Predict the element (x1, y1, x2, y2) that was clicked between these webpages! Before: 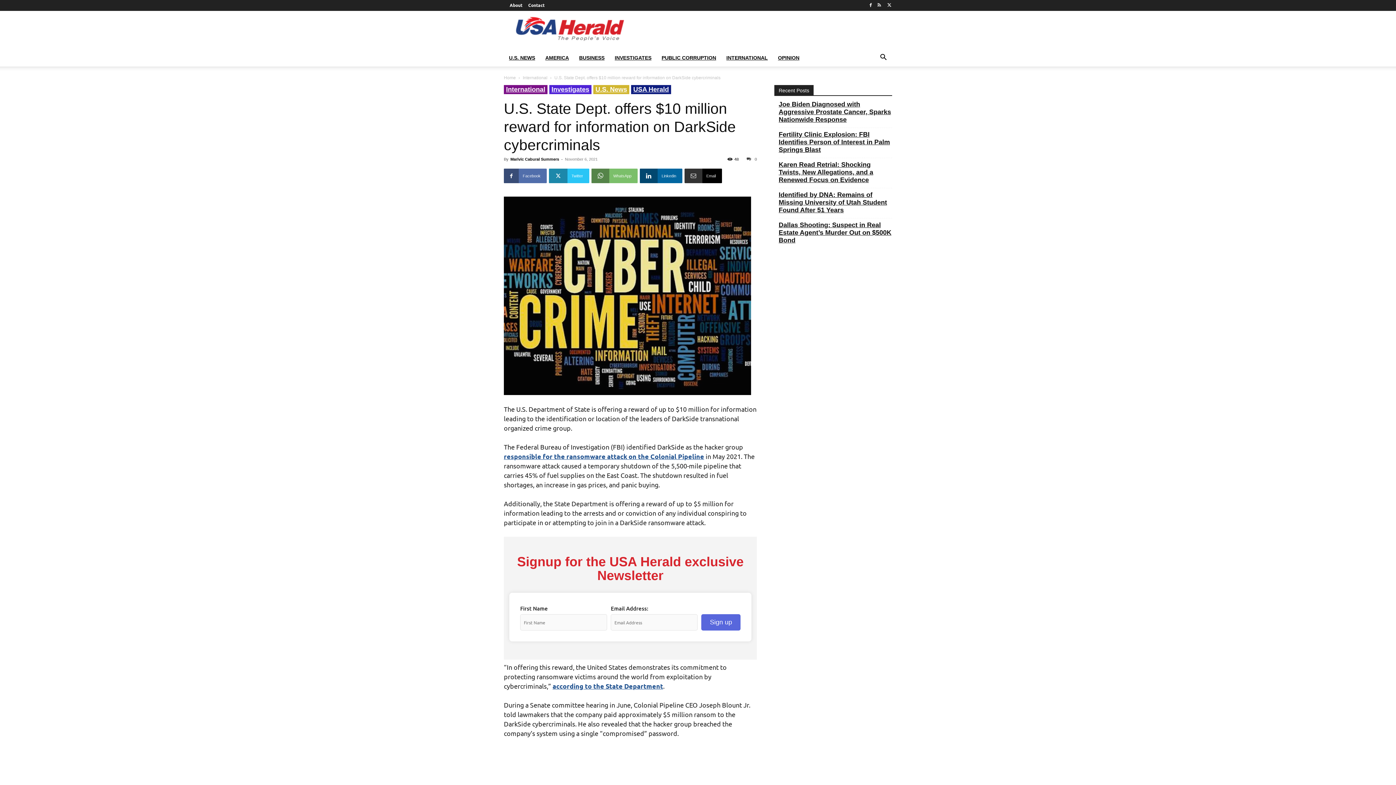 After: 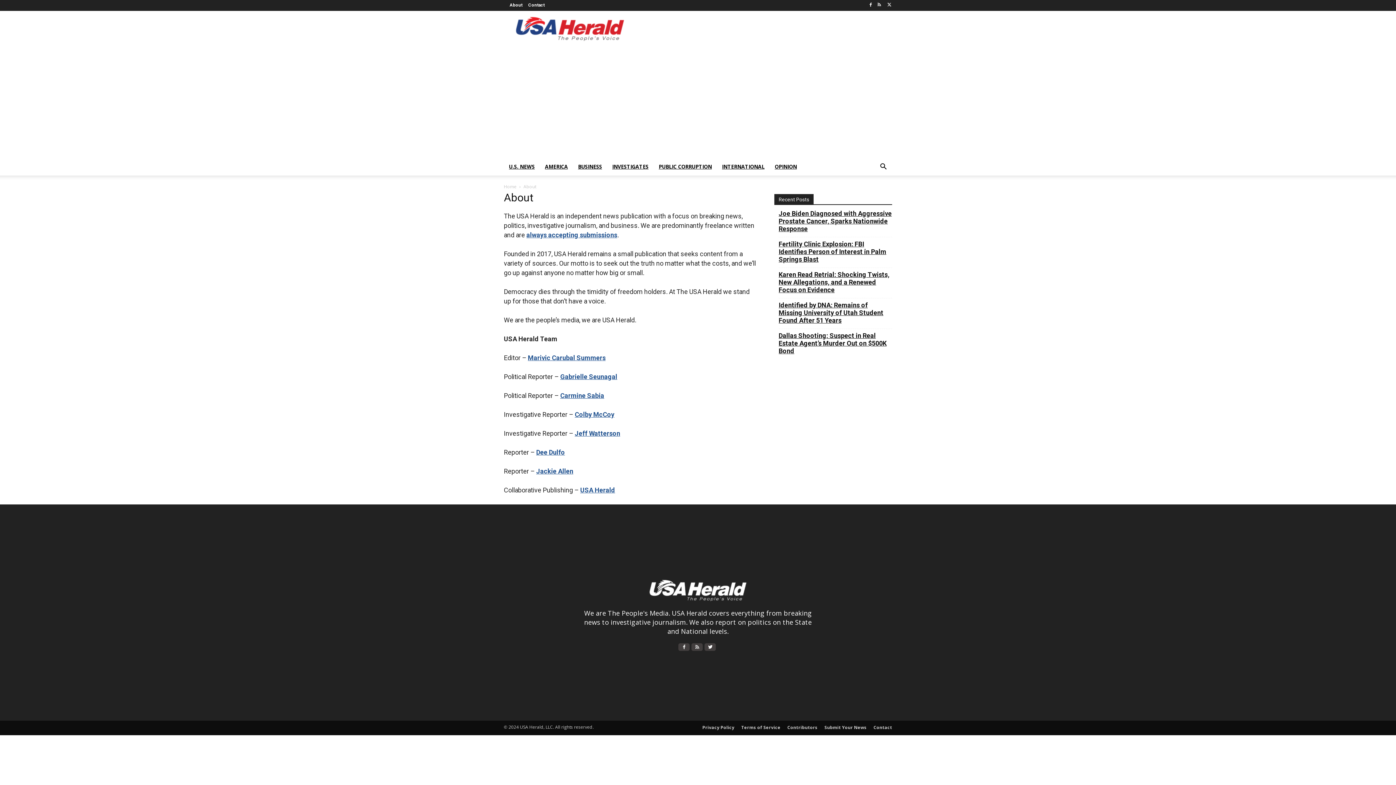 Action: label: About bbox: (509, 0, 522, 9)